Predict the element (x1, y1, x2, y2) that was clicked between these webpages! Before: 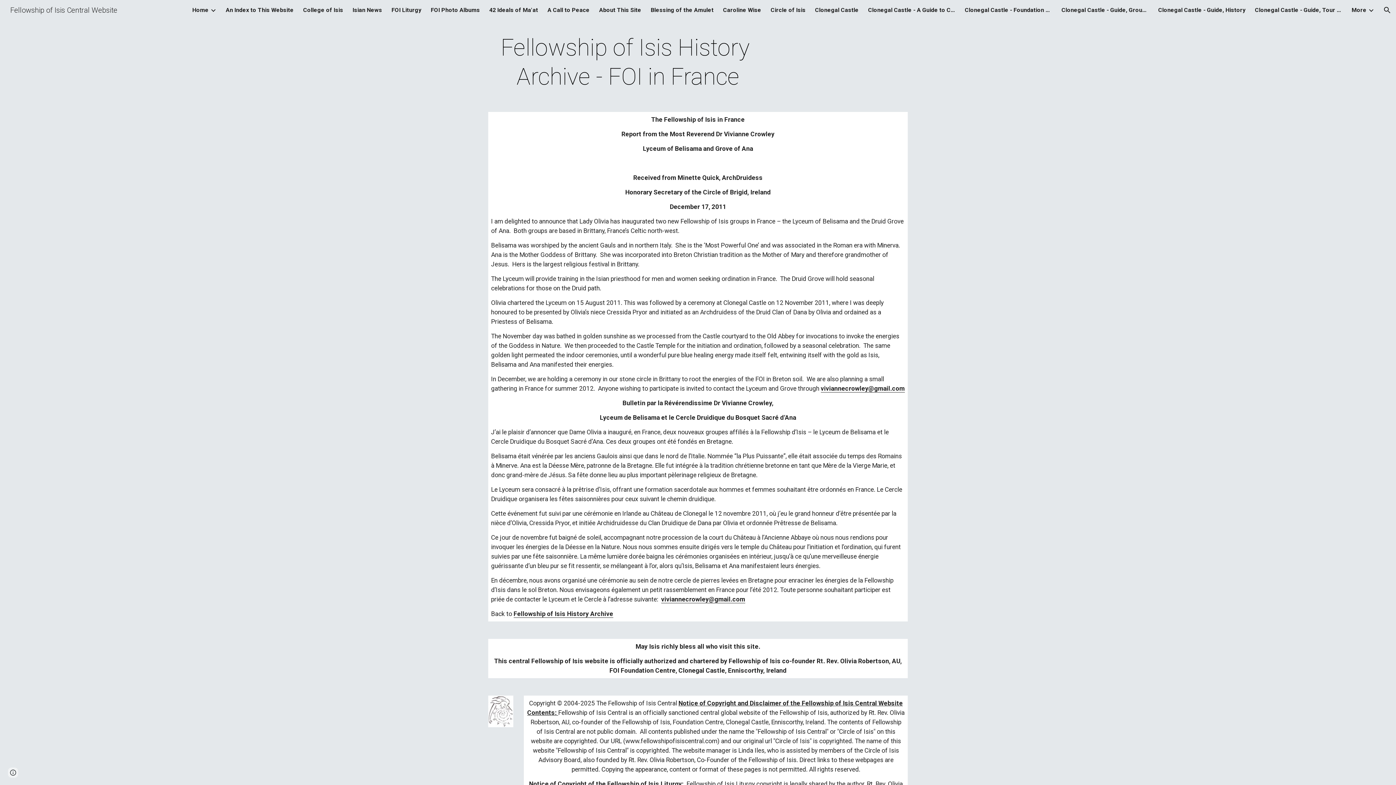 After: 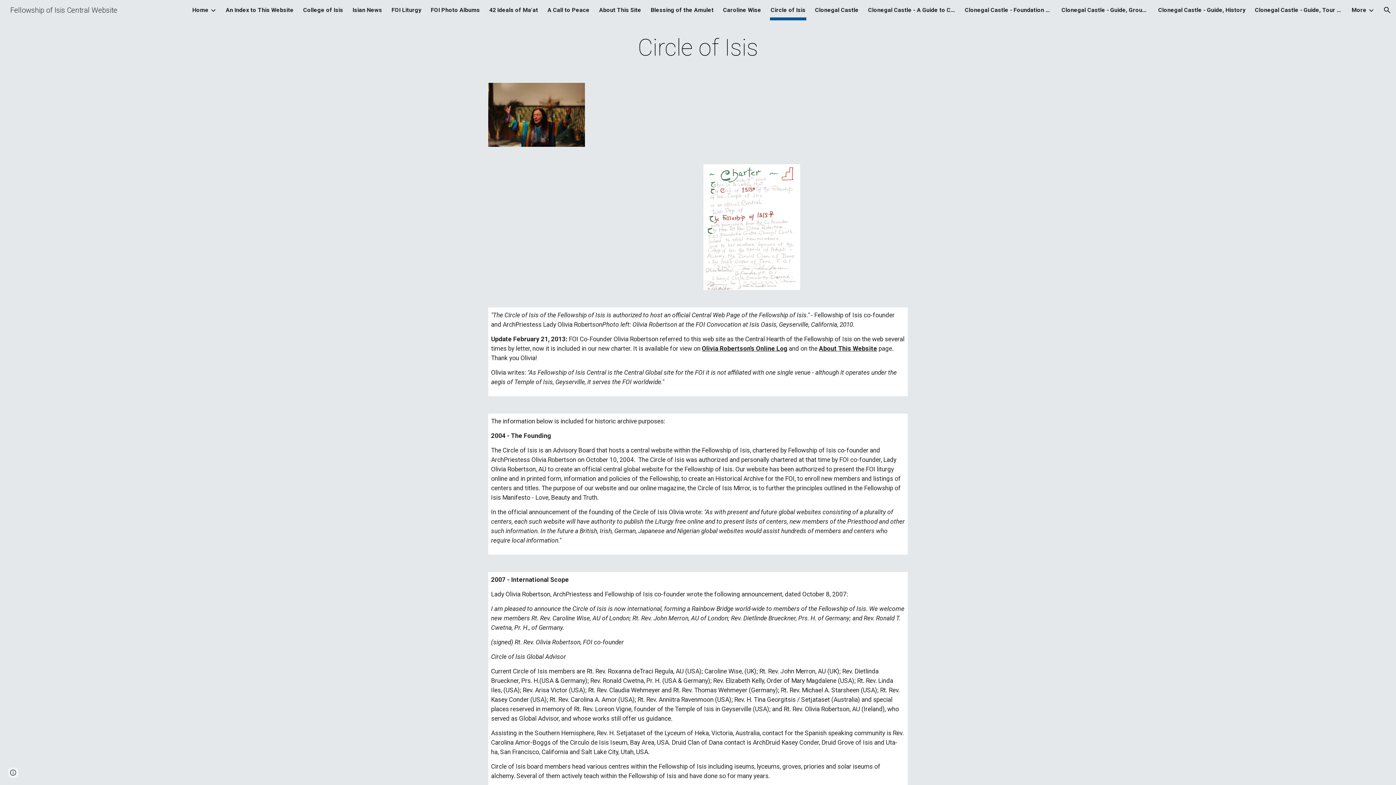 Action: bbox: (770, 5, 805, 15) label: Circle of Isis